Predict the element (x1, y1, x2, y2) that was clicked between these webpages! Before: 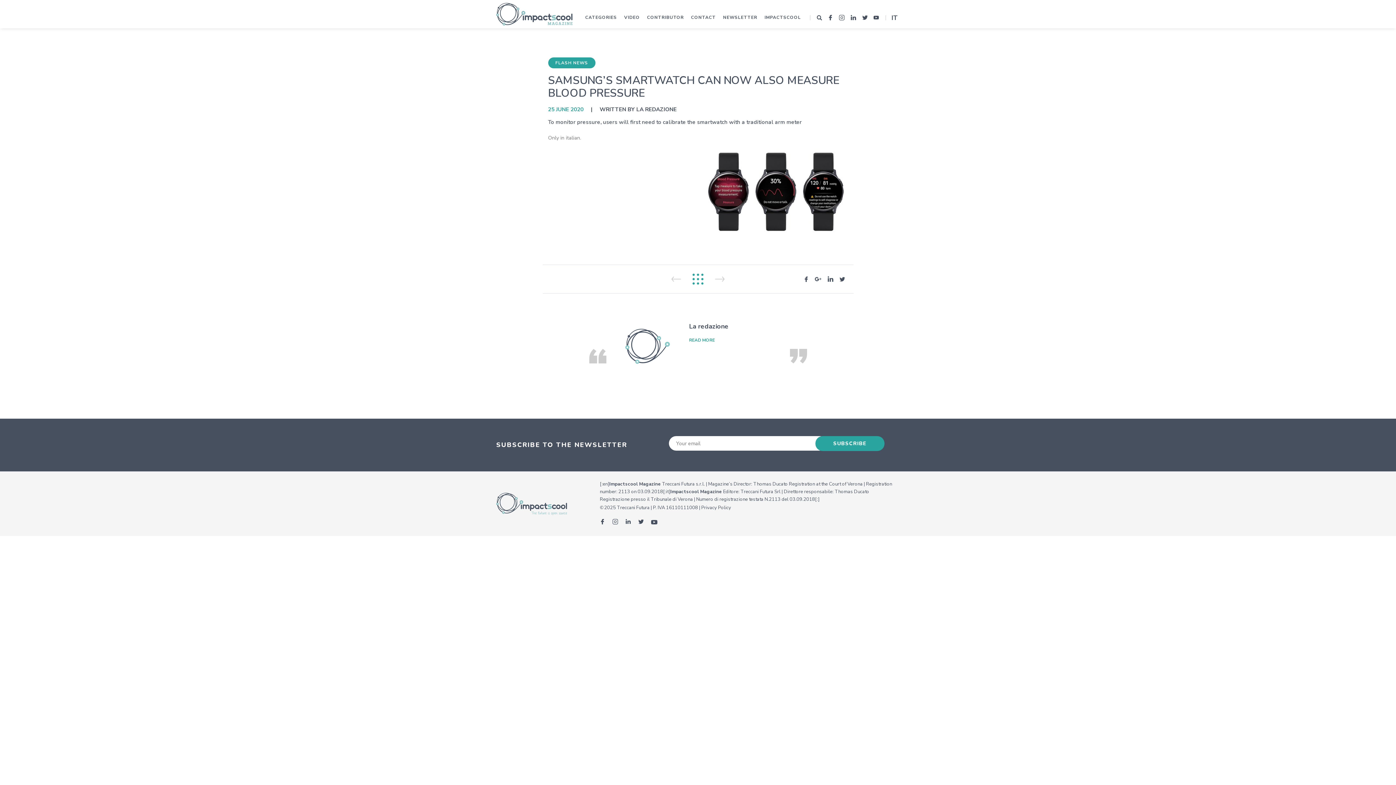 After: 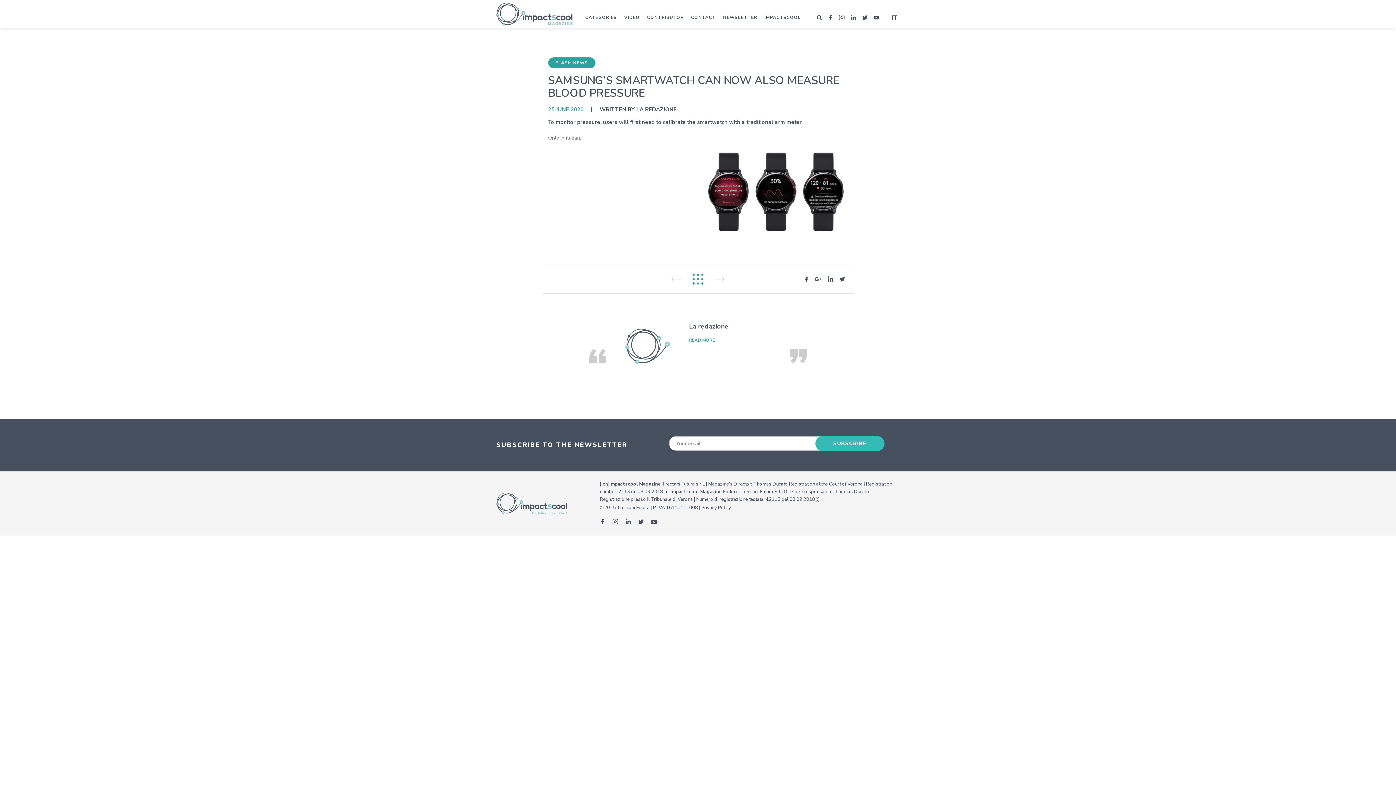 Action: bbox: (815, 436, 884, 451) label: SUBSCRIBE